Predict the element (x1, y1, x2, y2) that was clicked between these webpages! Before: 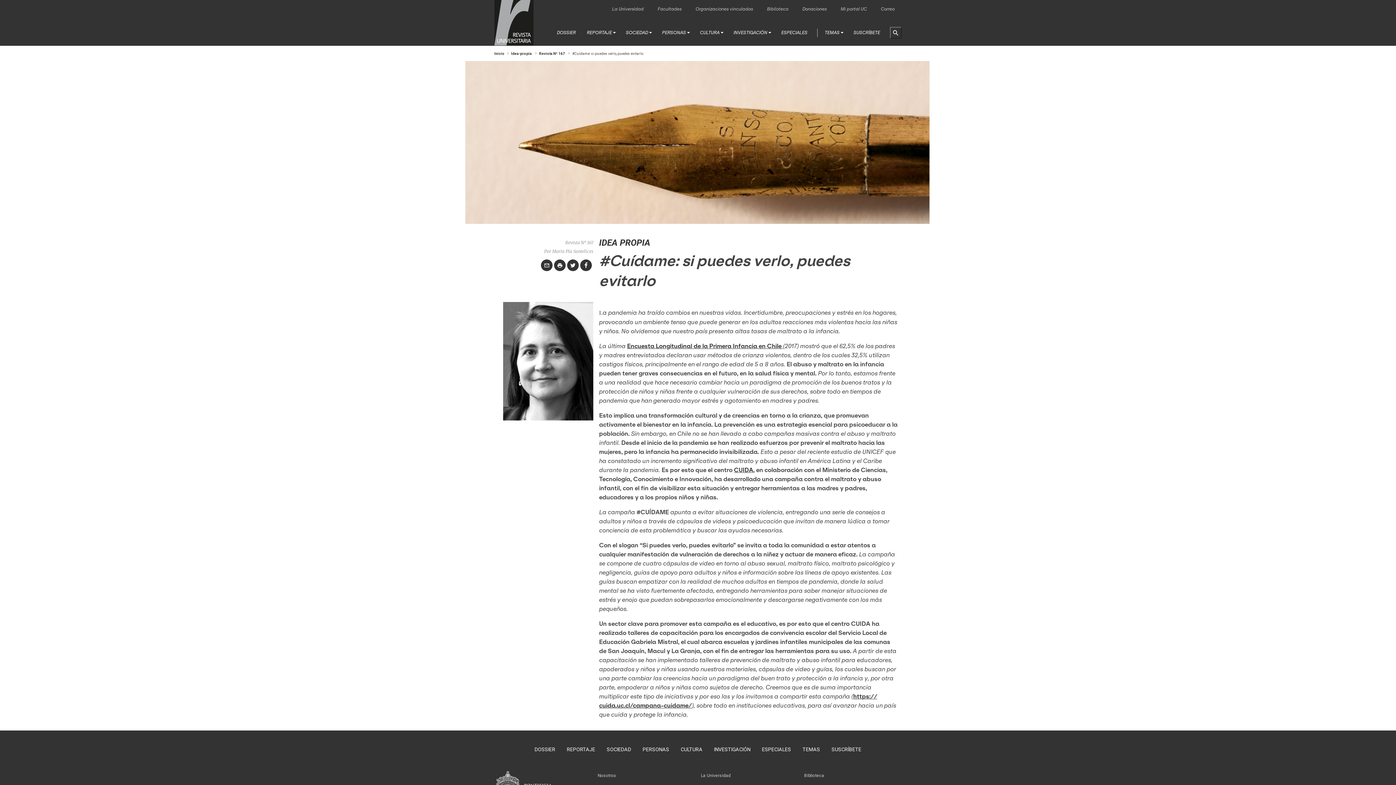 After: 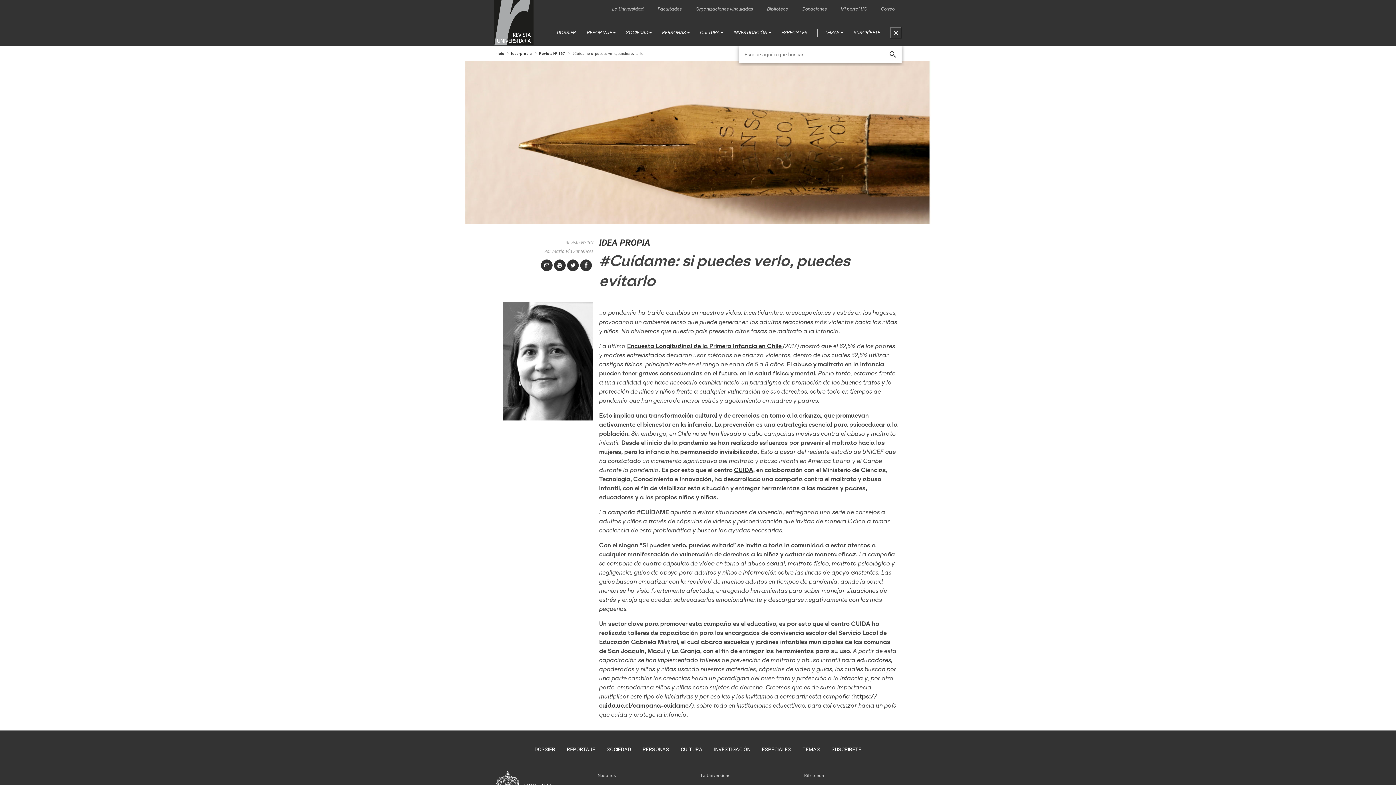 Action: bbox: (890, 27, 901, 38)